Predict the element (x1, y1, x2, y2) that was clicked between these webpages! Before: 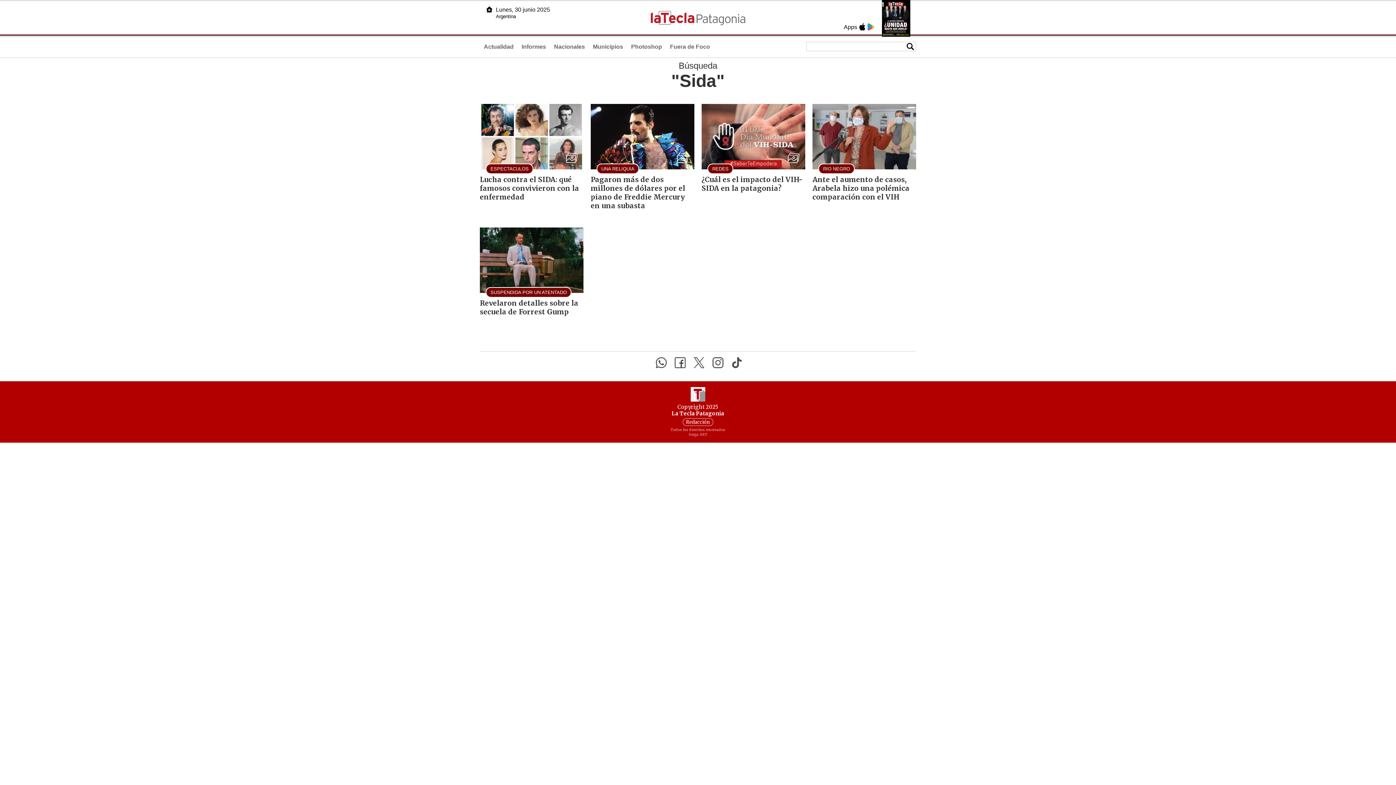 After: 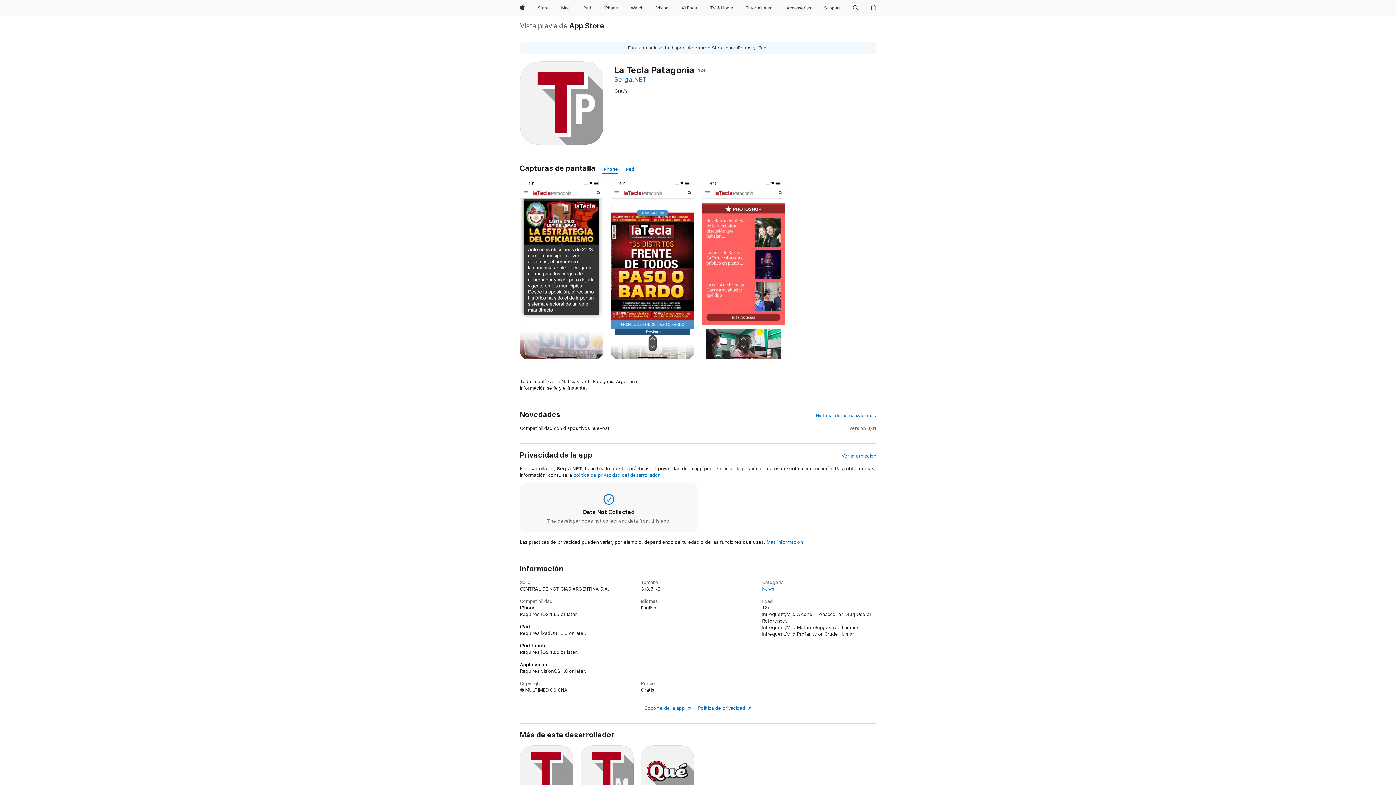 Action: bbox: (858, 23, 866, 30)